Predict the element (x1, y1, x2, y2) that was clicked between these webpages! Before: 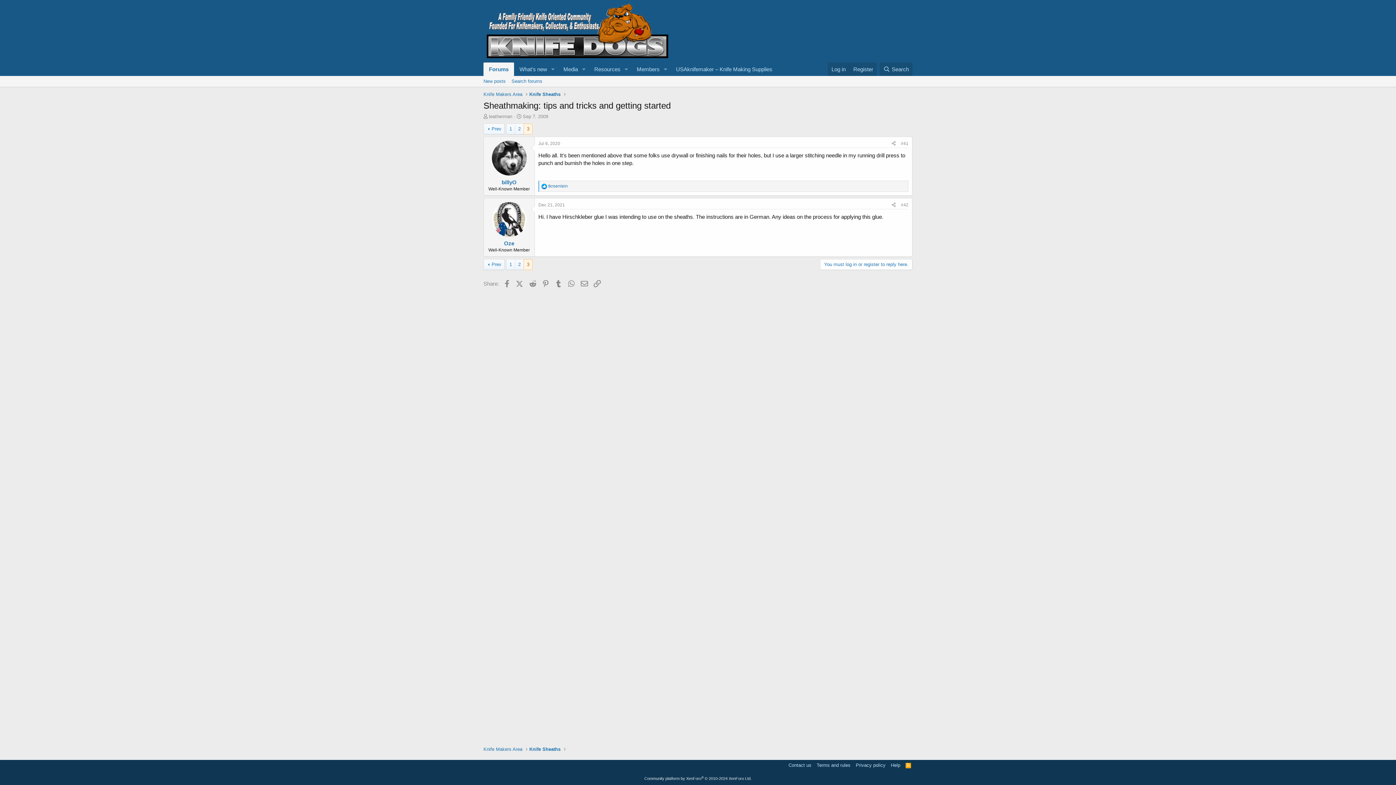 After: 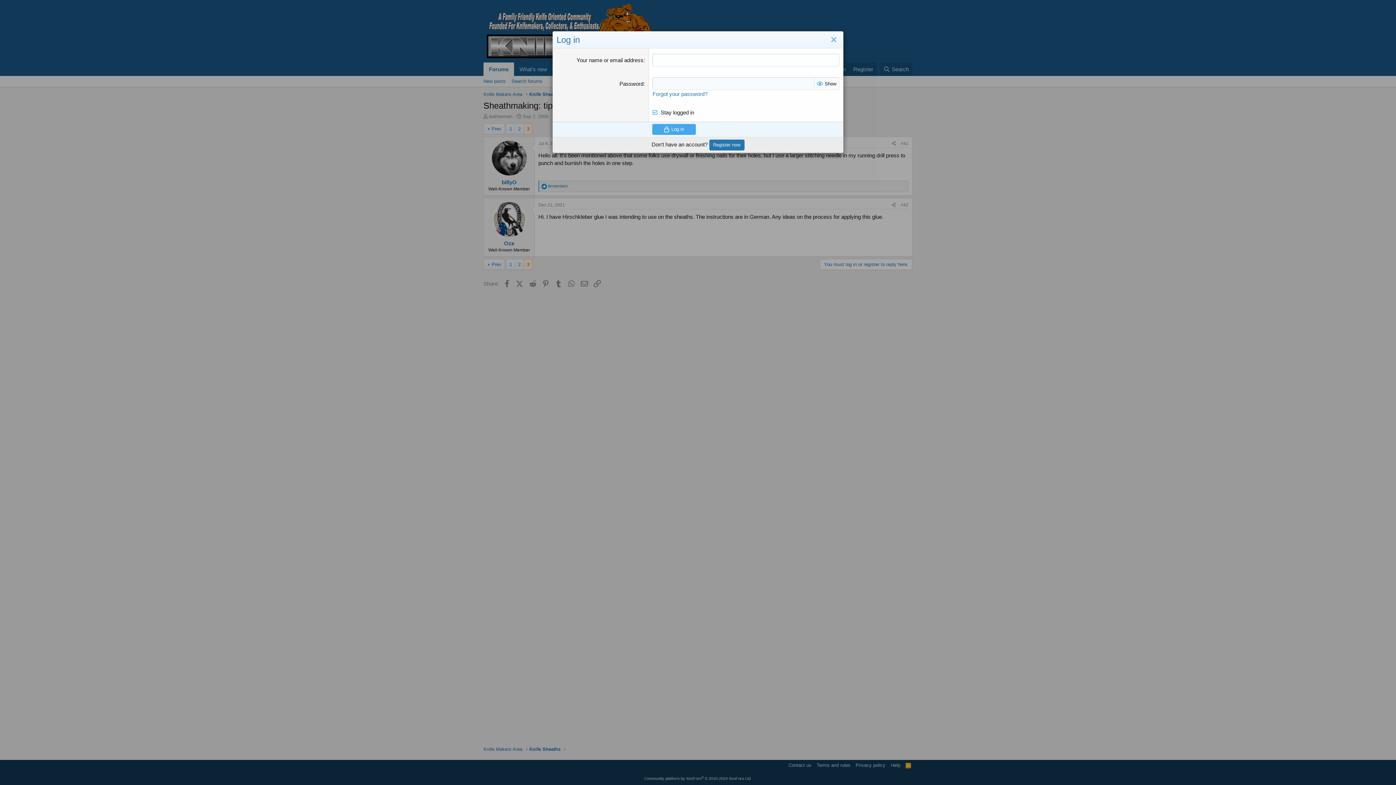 Action: label: You must log in or register to reply here. bbox: (820, 259, 912, 270)